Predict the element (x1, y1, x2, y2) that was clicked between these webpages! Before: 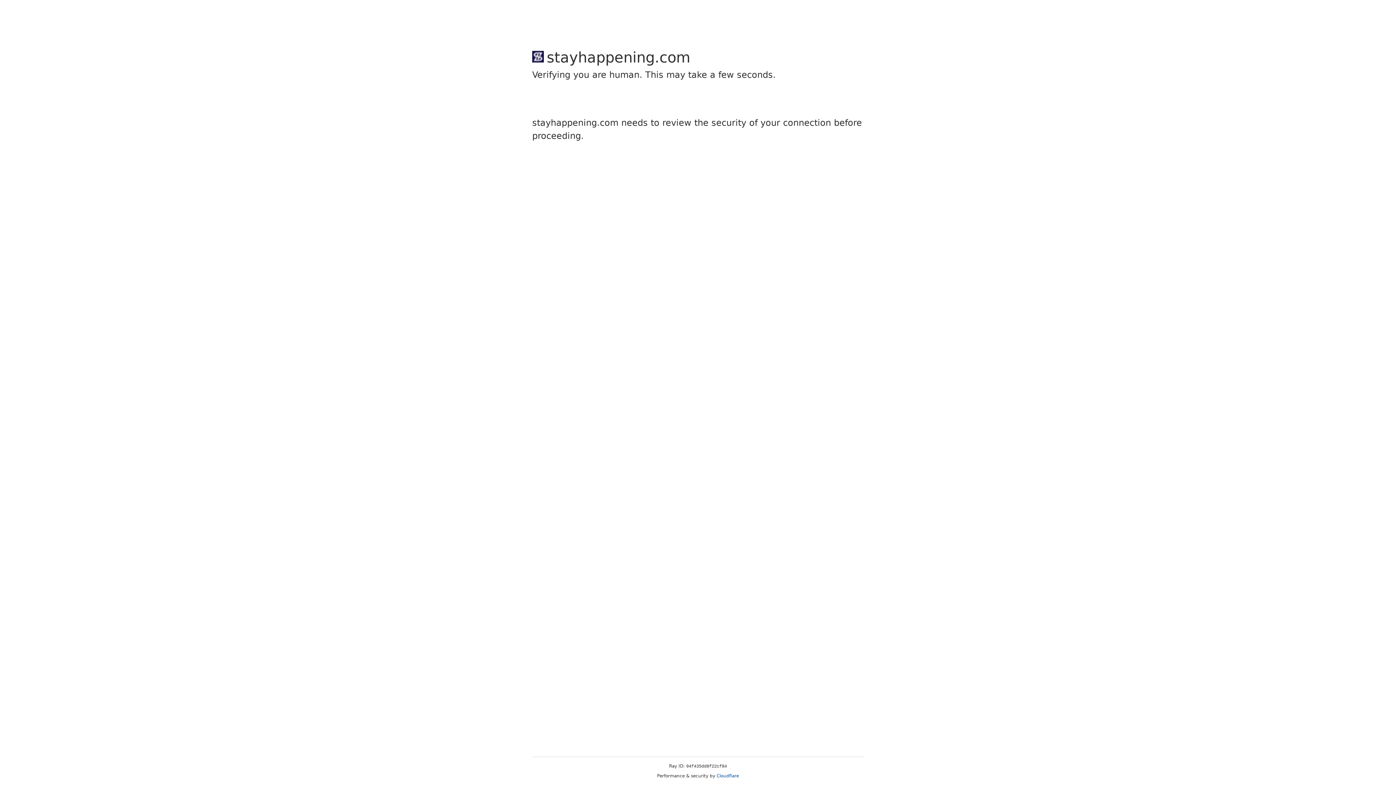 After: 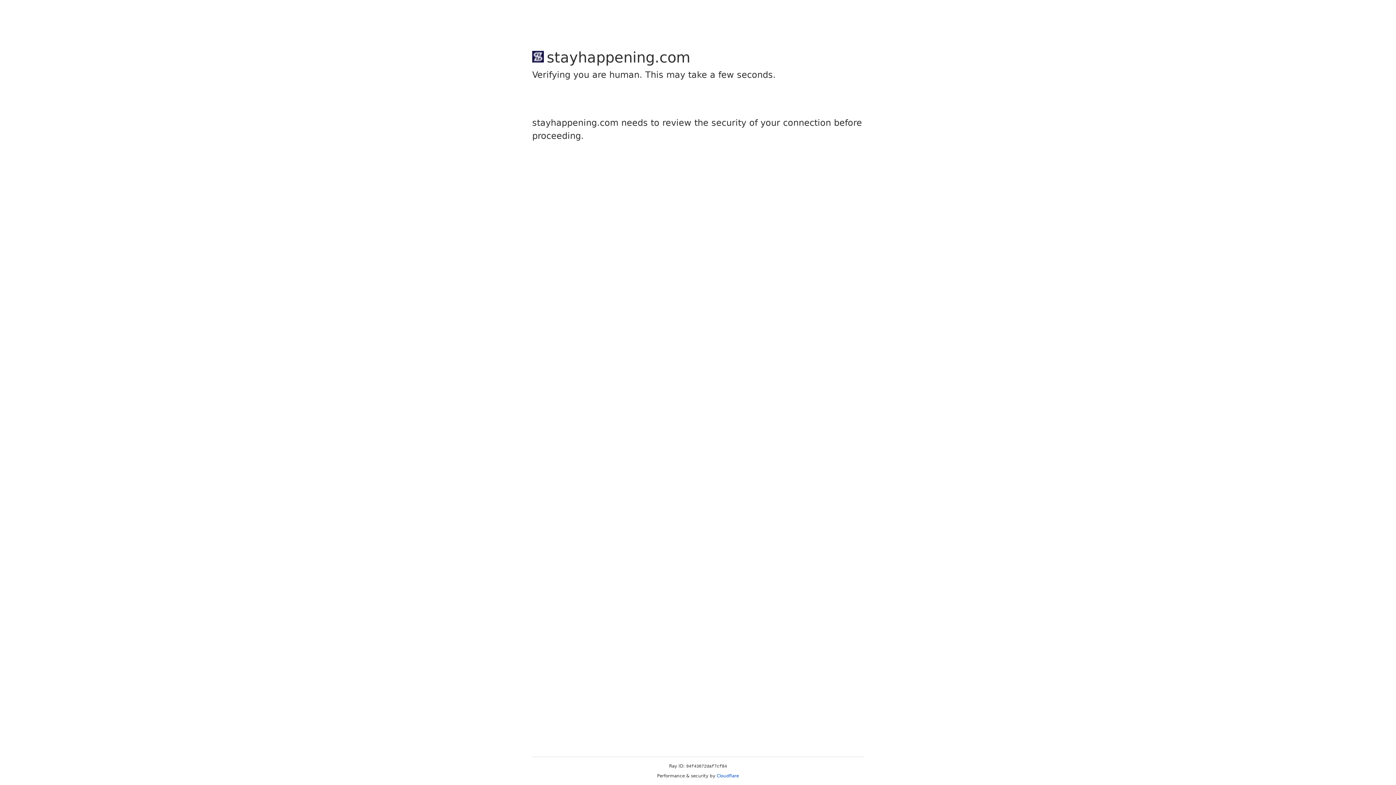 Action: label: Cloudflare bbox: (716, 773, 739, 778)